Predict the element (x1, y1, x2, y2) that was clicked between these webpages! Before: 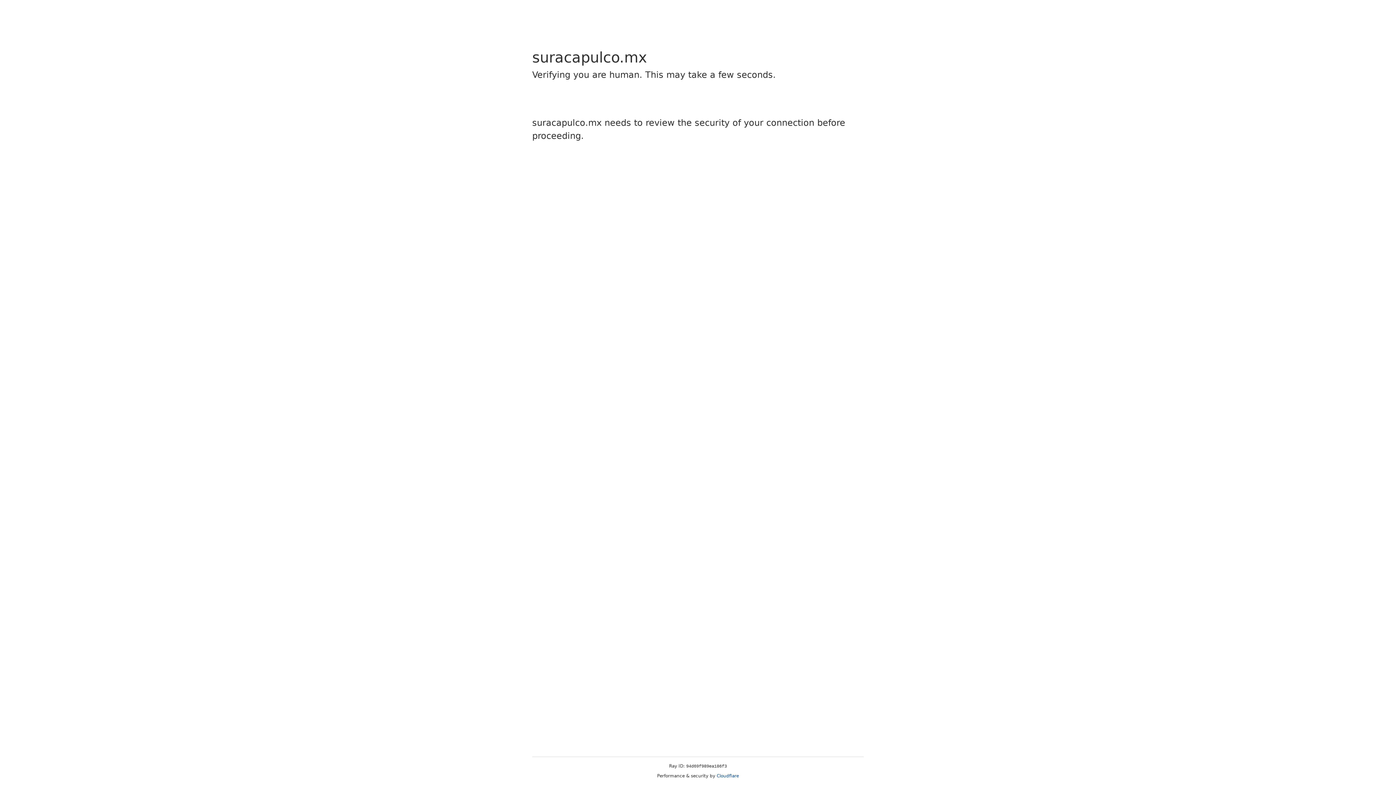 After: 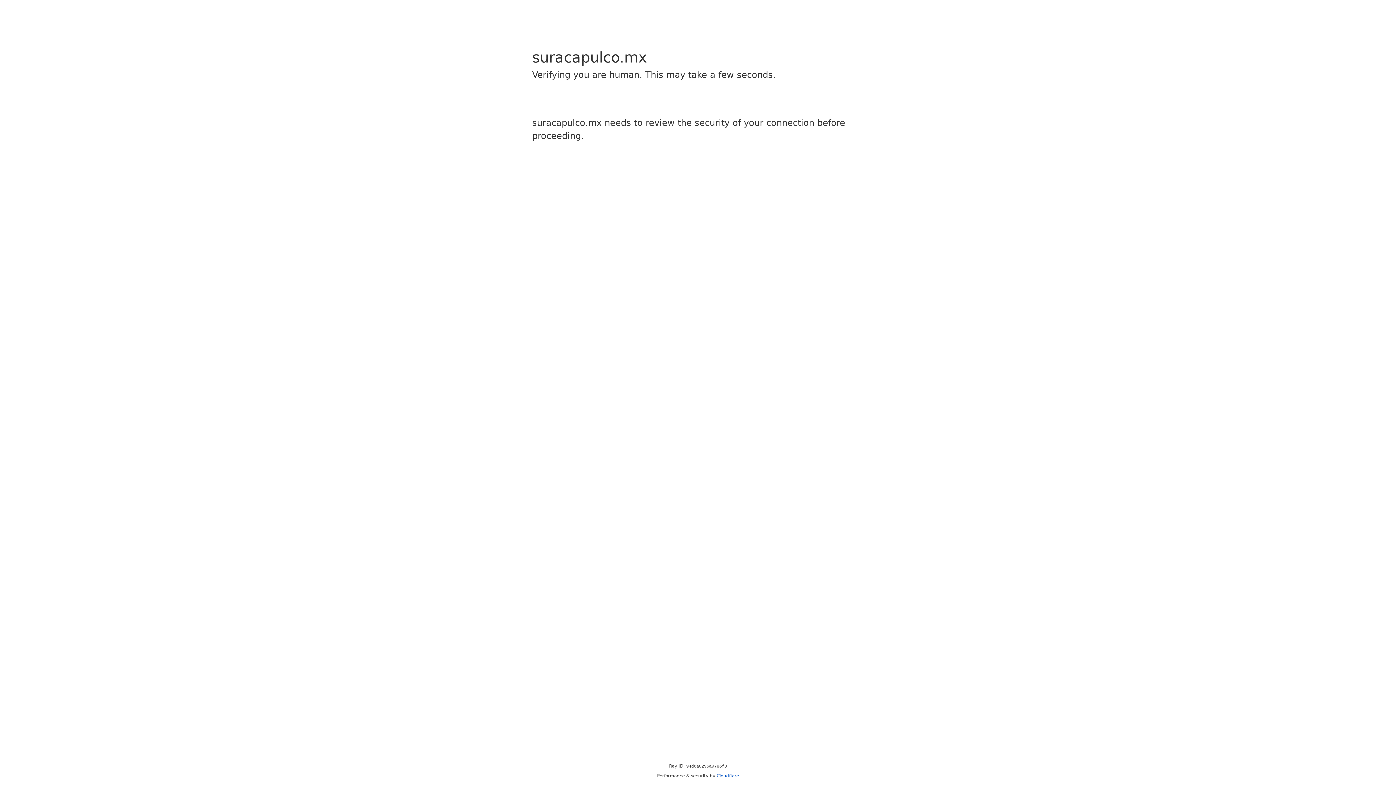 Action: bbox: (716, 773, 739, 778) label: Cloudflare